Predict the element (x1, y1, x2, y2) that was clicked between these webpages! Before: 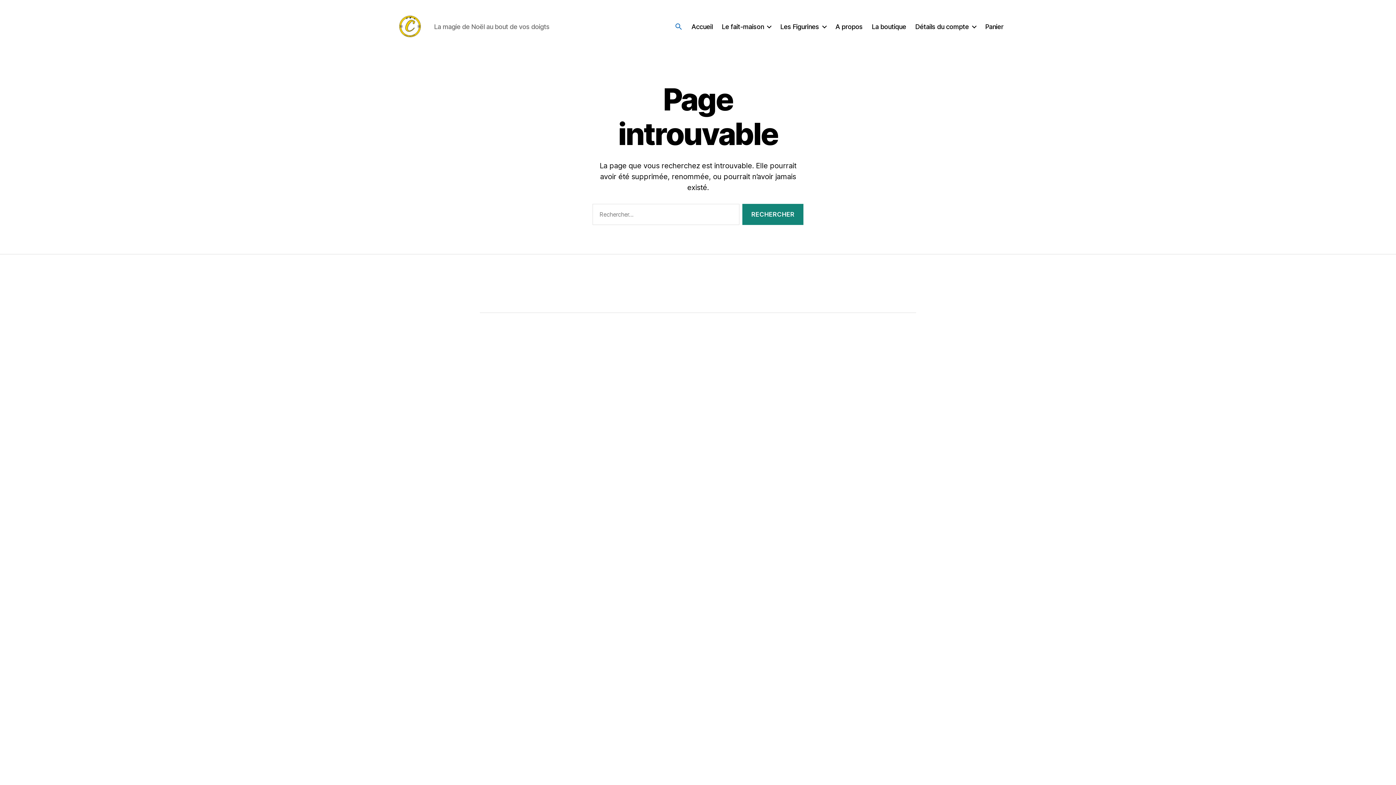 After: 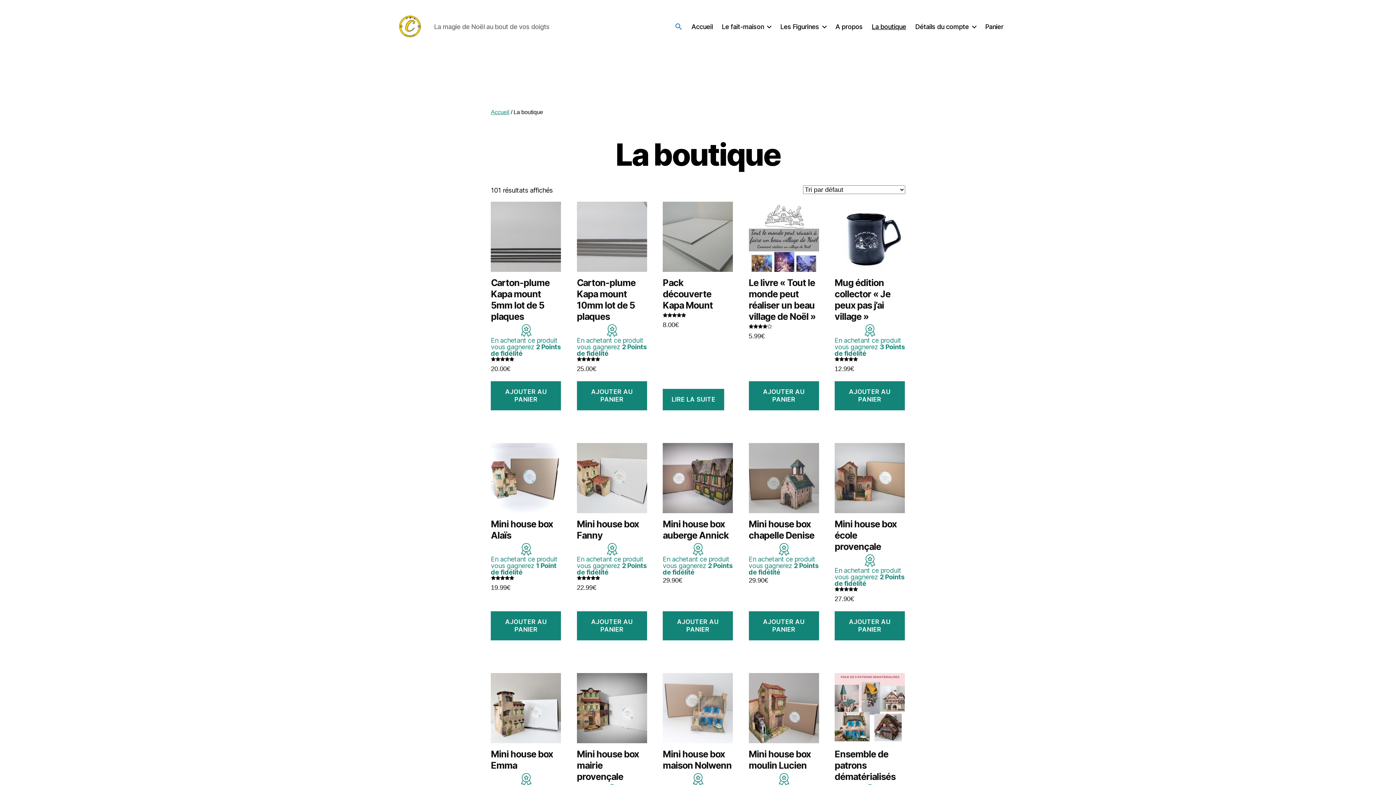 Action: label: La boutique bbox: (871, 22, 906, 30)